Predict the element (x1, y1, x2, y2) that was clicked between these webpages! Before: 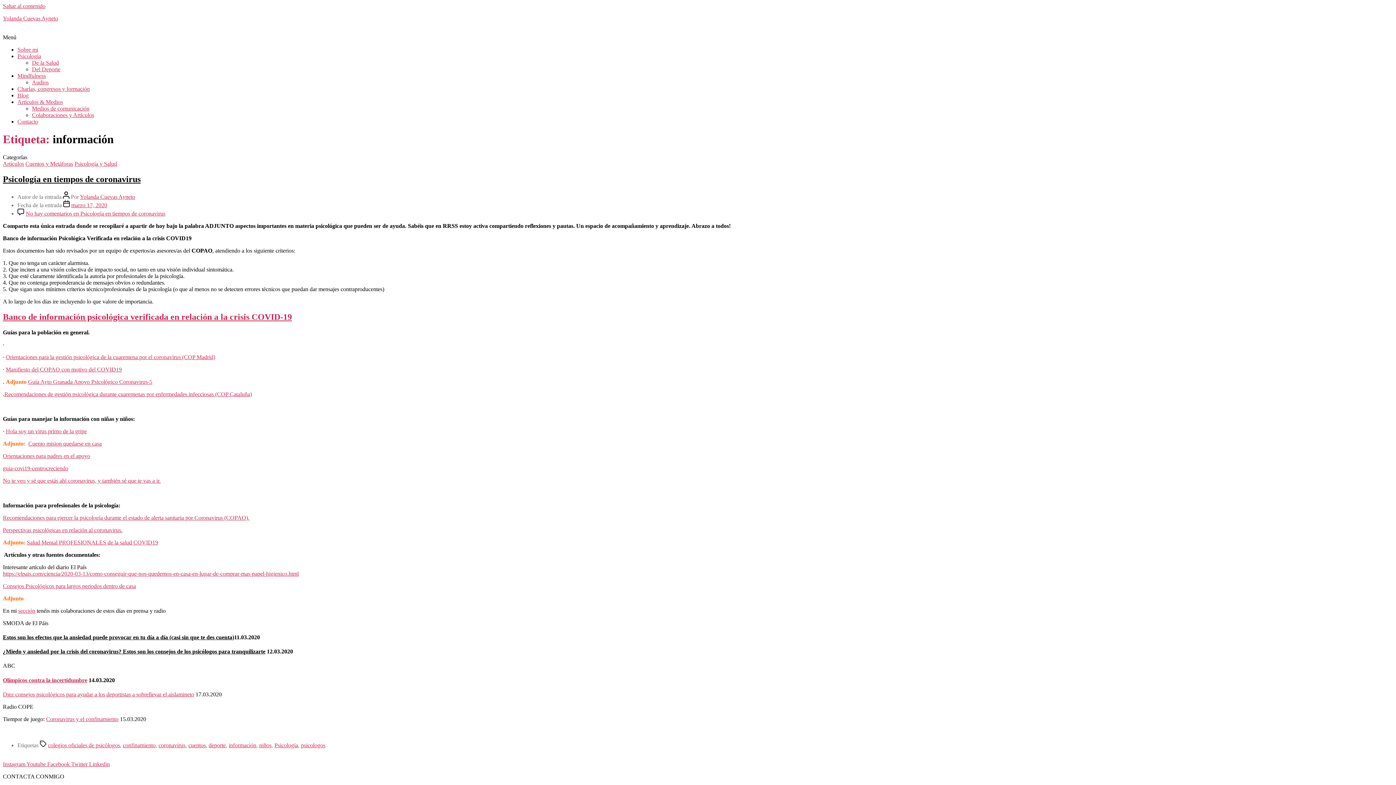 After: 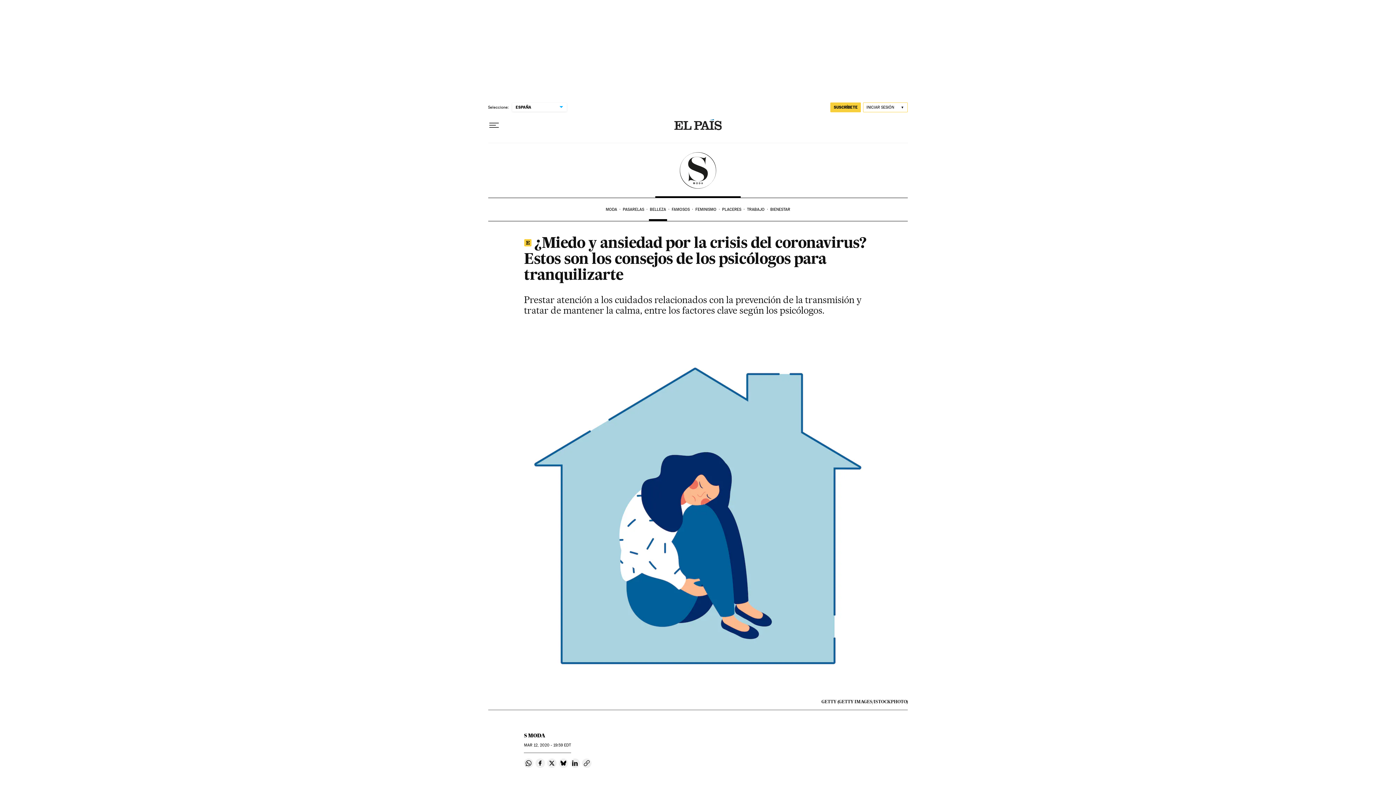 Action: bbox: (2, 648, 265, 654) label: ¿Miedo y ansiedad por la crisis del coronavirus? Estos son los consejos de los psicólogos para tranquilizarte